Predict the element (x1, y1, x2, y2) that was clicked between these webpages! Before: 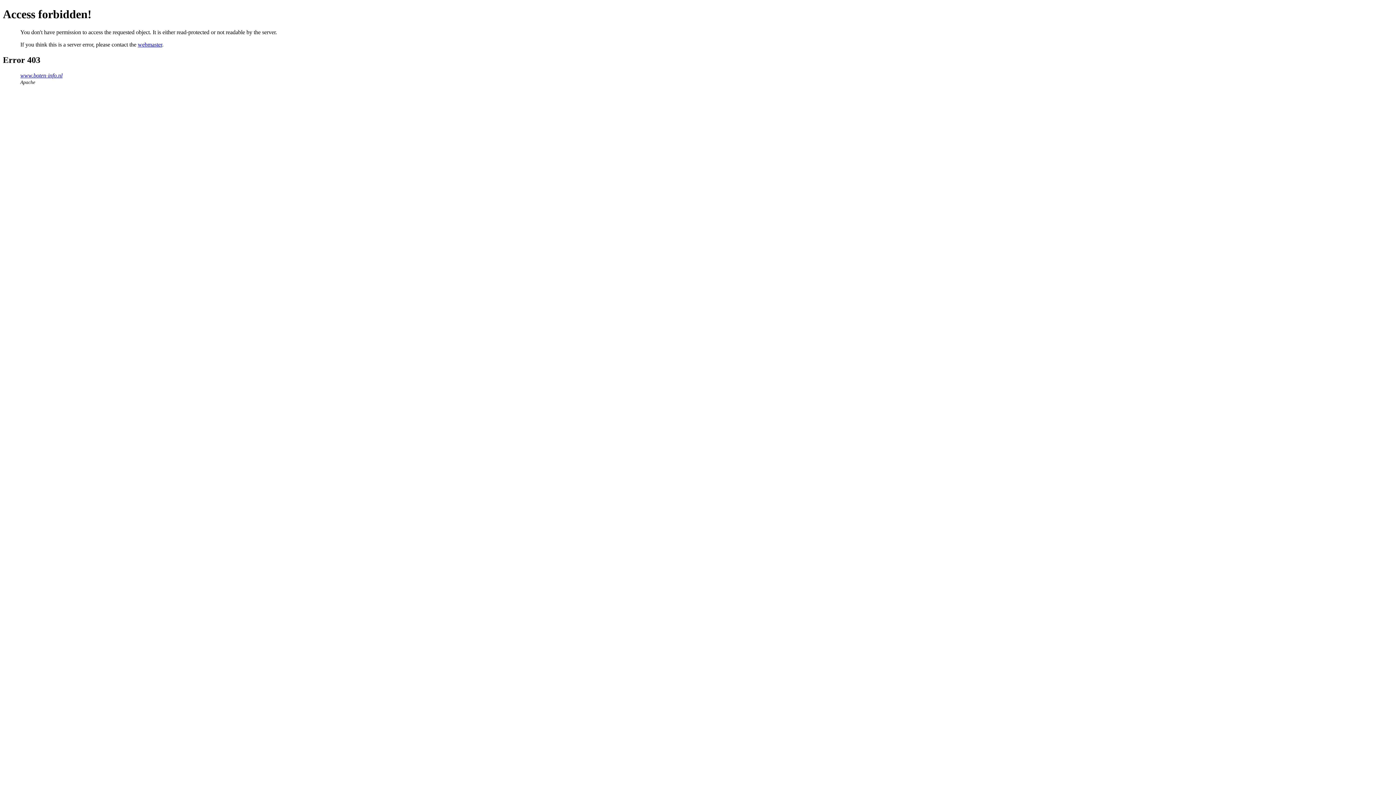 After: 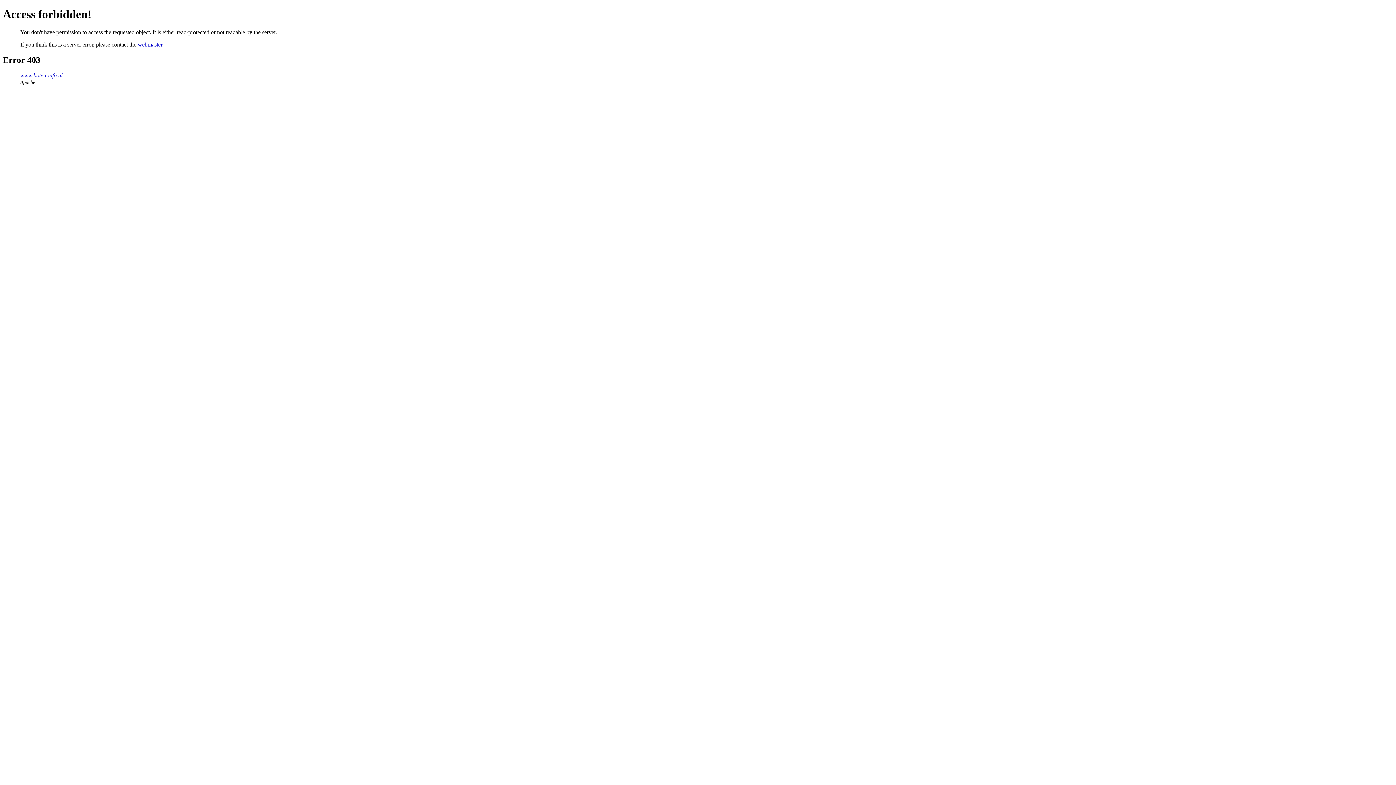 Action: label: webmaster bbox: (137, 41, 162, 47)